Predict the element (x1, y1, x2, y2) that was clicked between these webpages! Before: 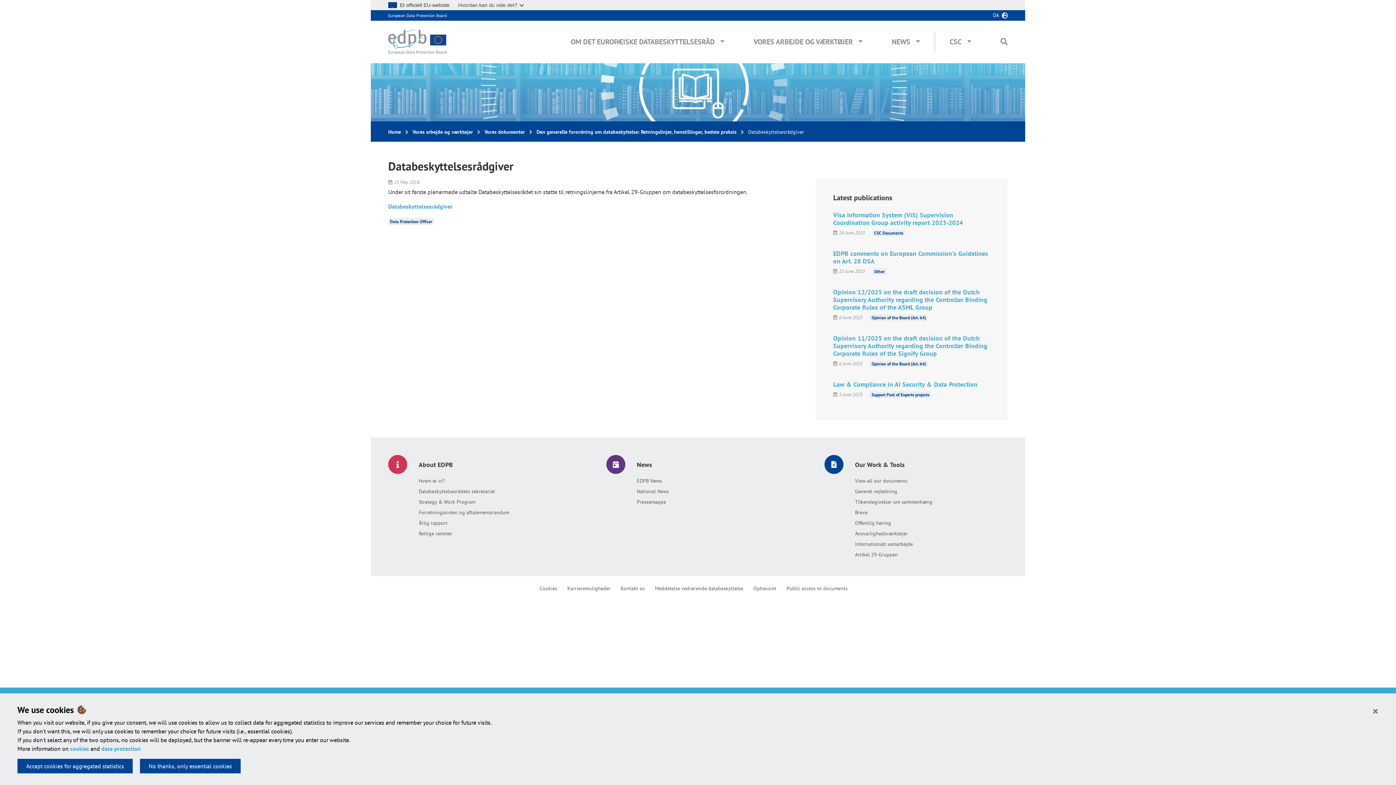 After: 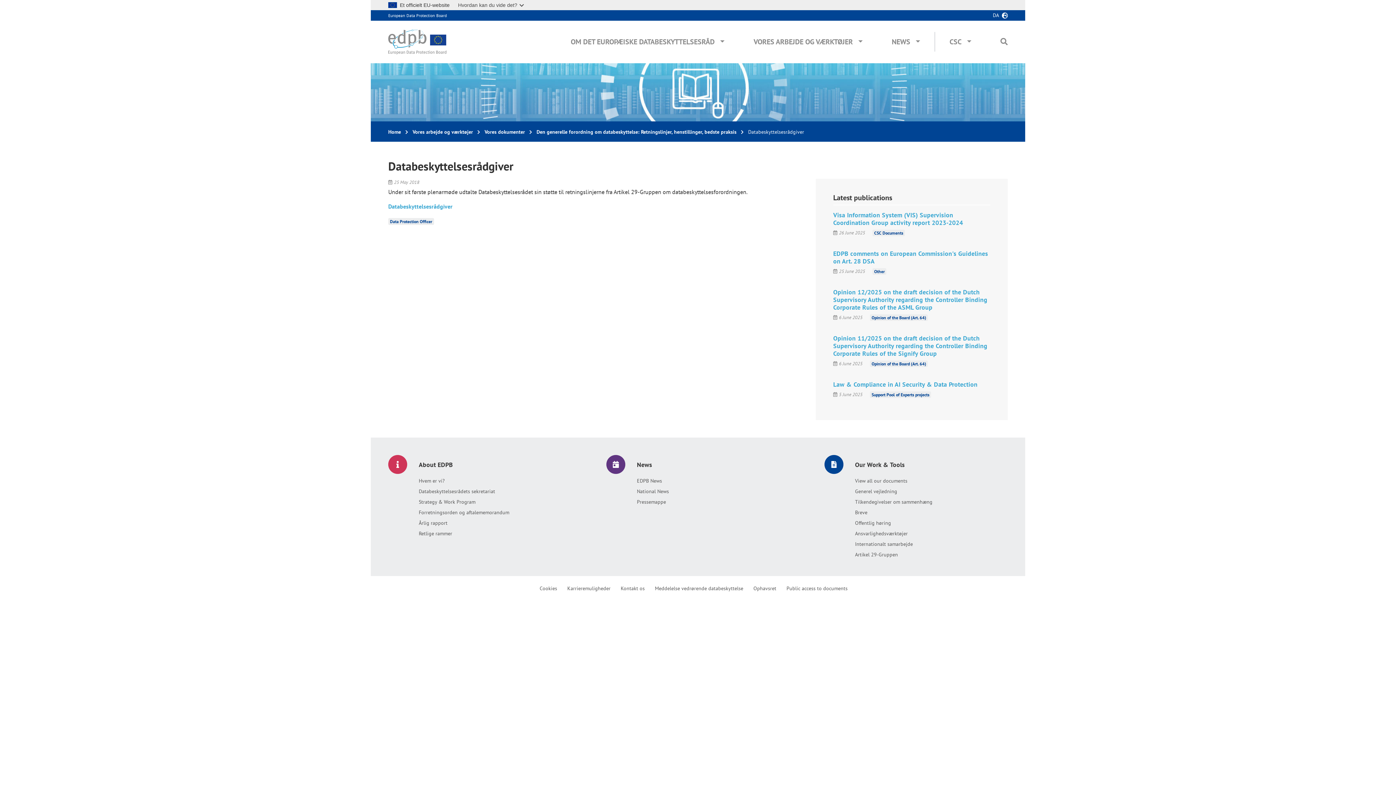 Action: label: Close bbox: (1372, 705, 1378, 717)